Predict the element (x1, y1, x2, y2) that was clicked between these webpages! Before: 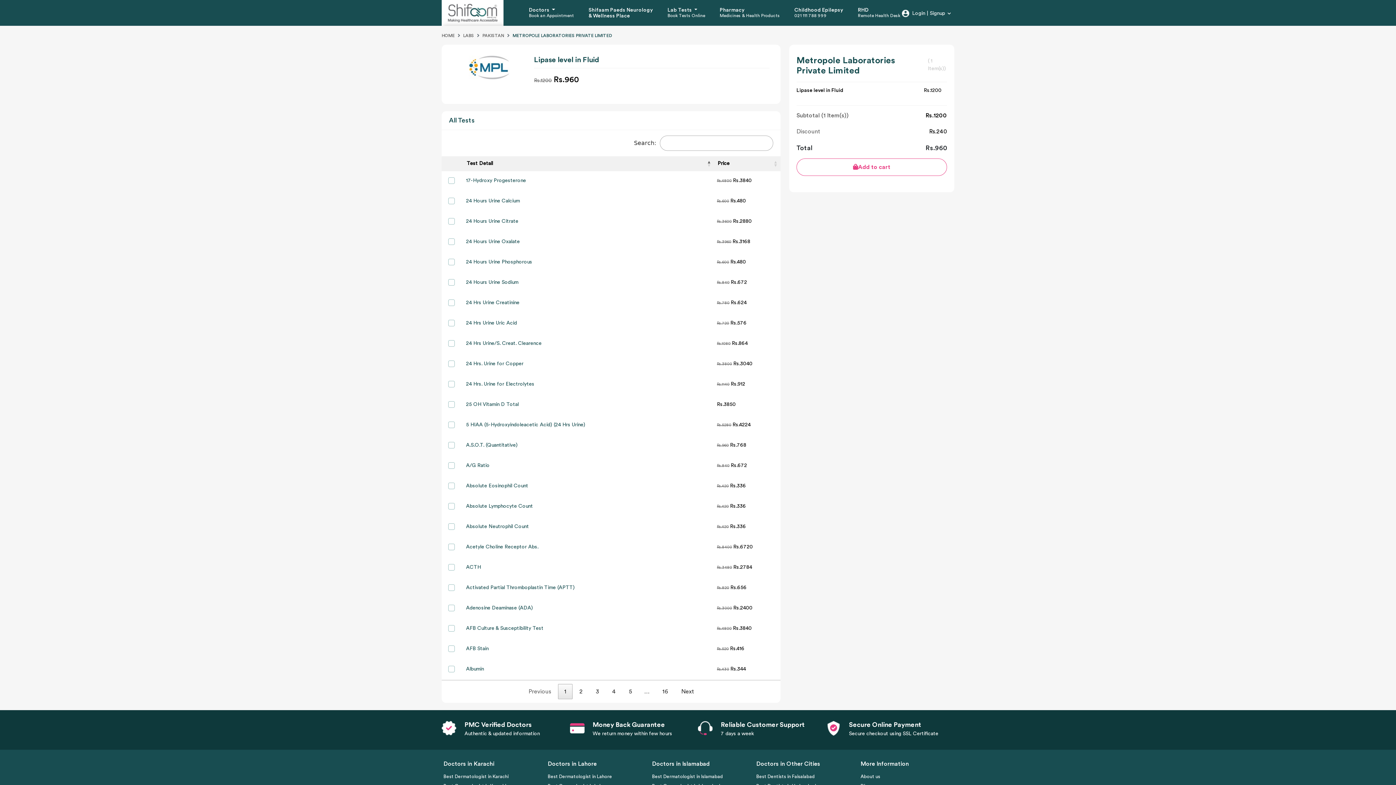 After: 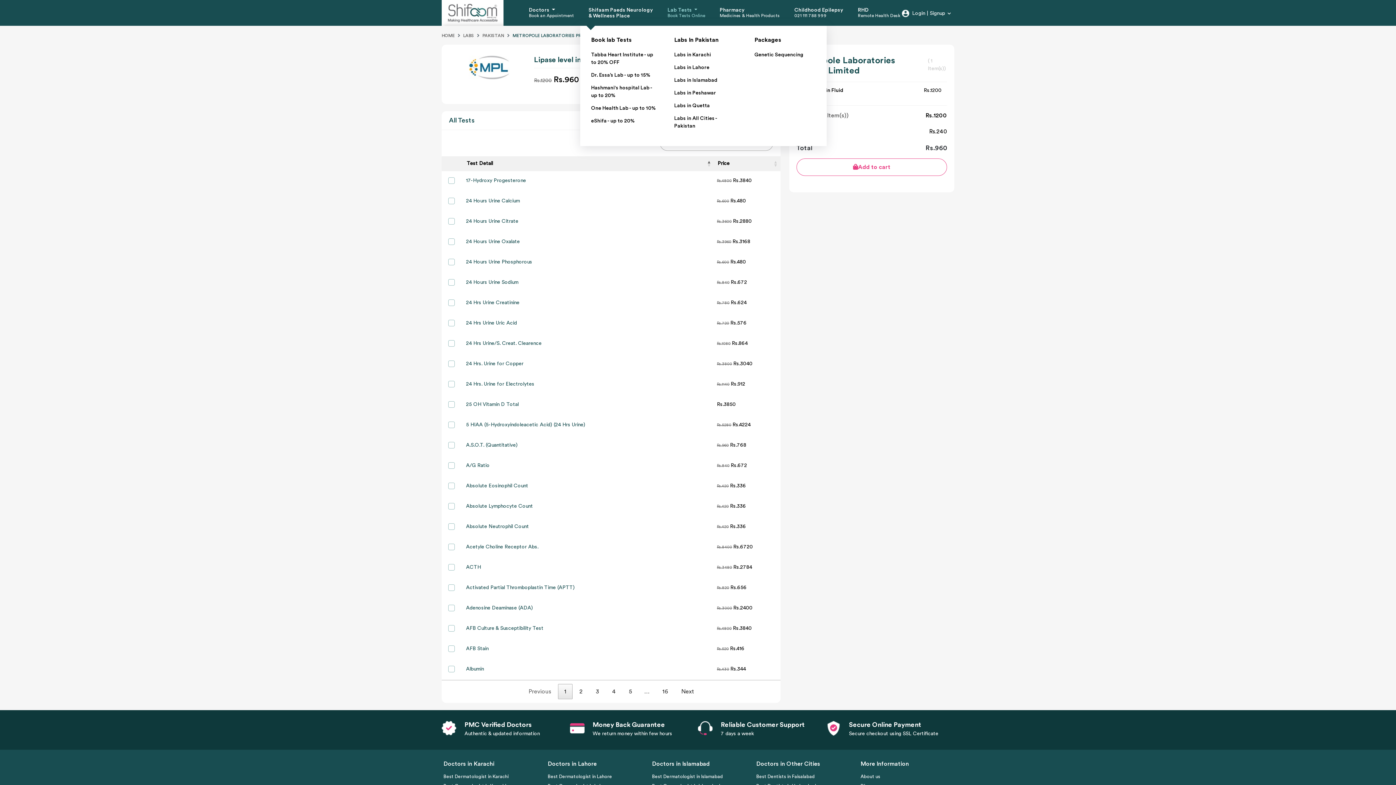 Action: bbox: (653, 7, 705, 13) label: Lab Tests 